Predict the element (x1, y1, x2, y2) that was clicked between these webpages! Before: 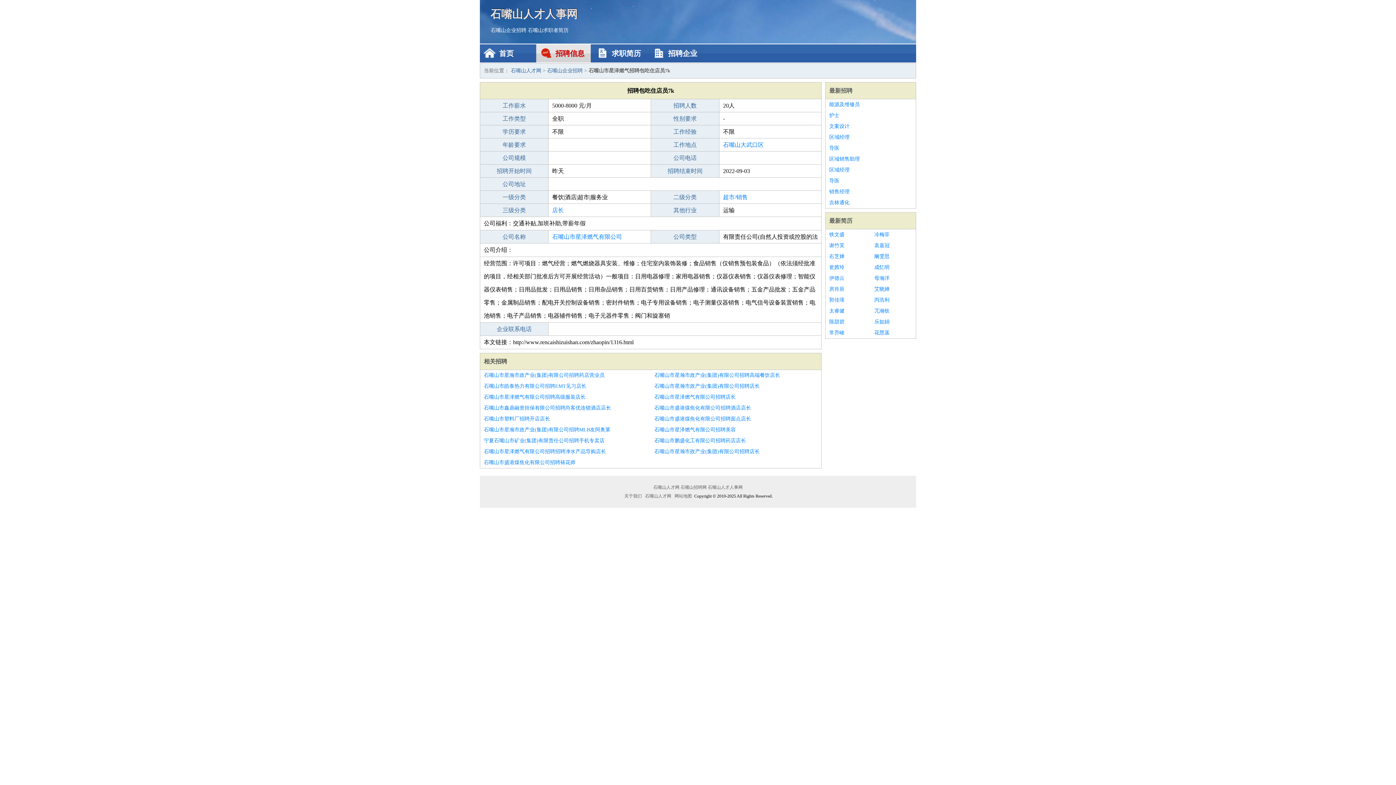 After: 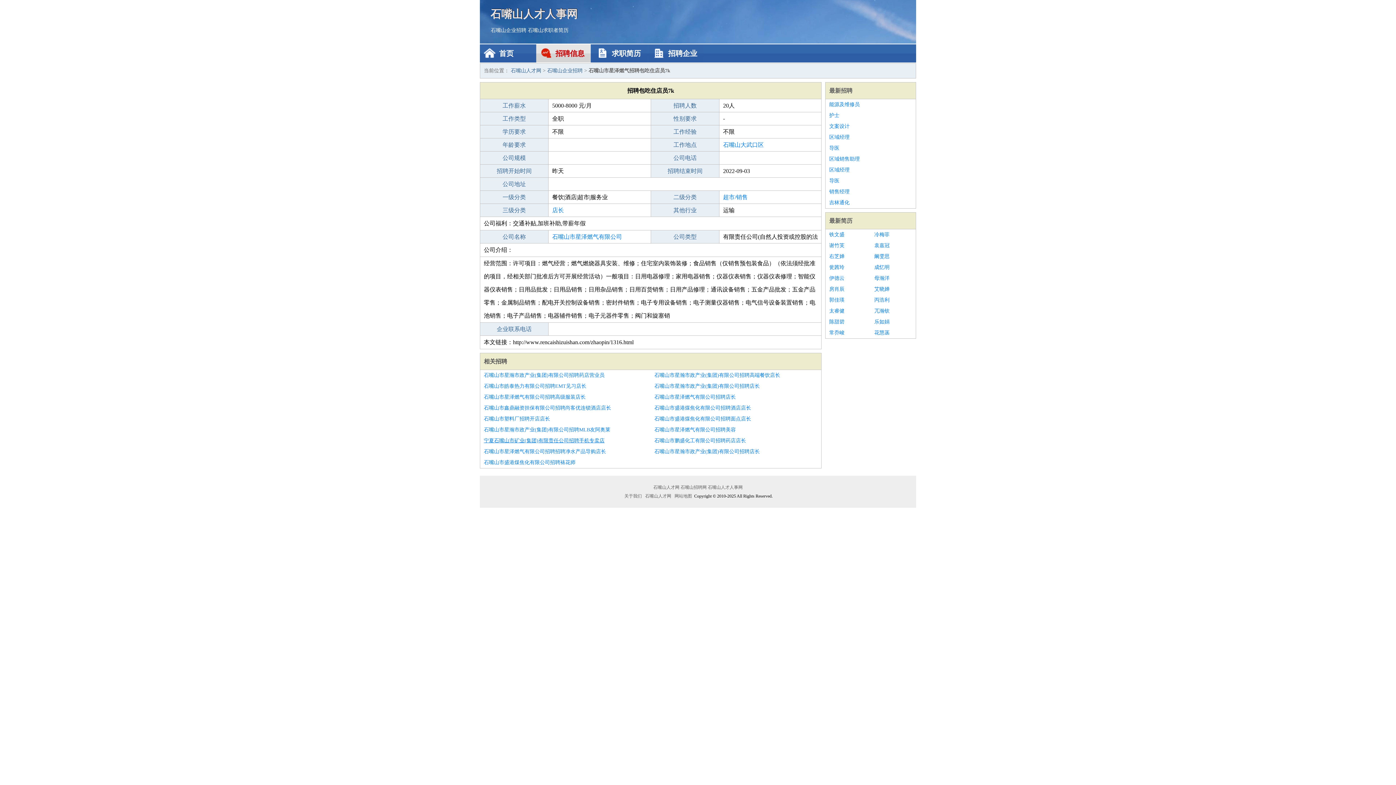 Action: bbox: (484, 435, 647, 446) label: 宁夏石嘴山市矿业(集团)有限责任公司招聘手机专卖店